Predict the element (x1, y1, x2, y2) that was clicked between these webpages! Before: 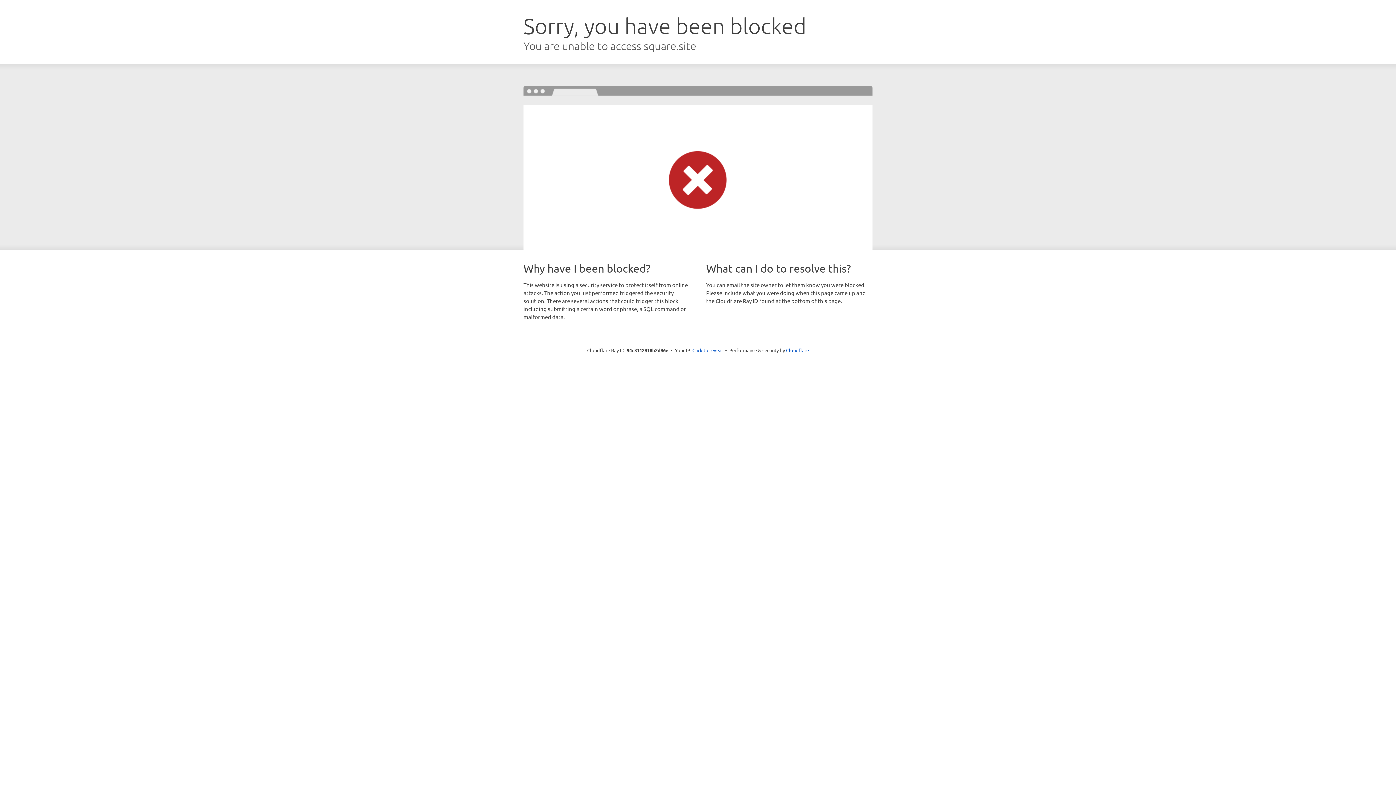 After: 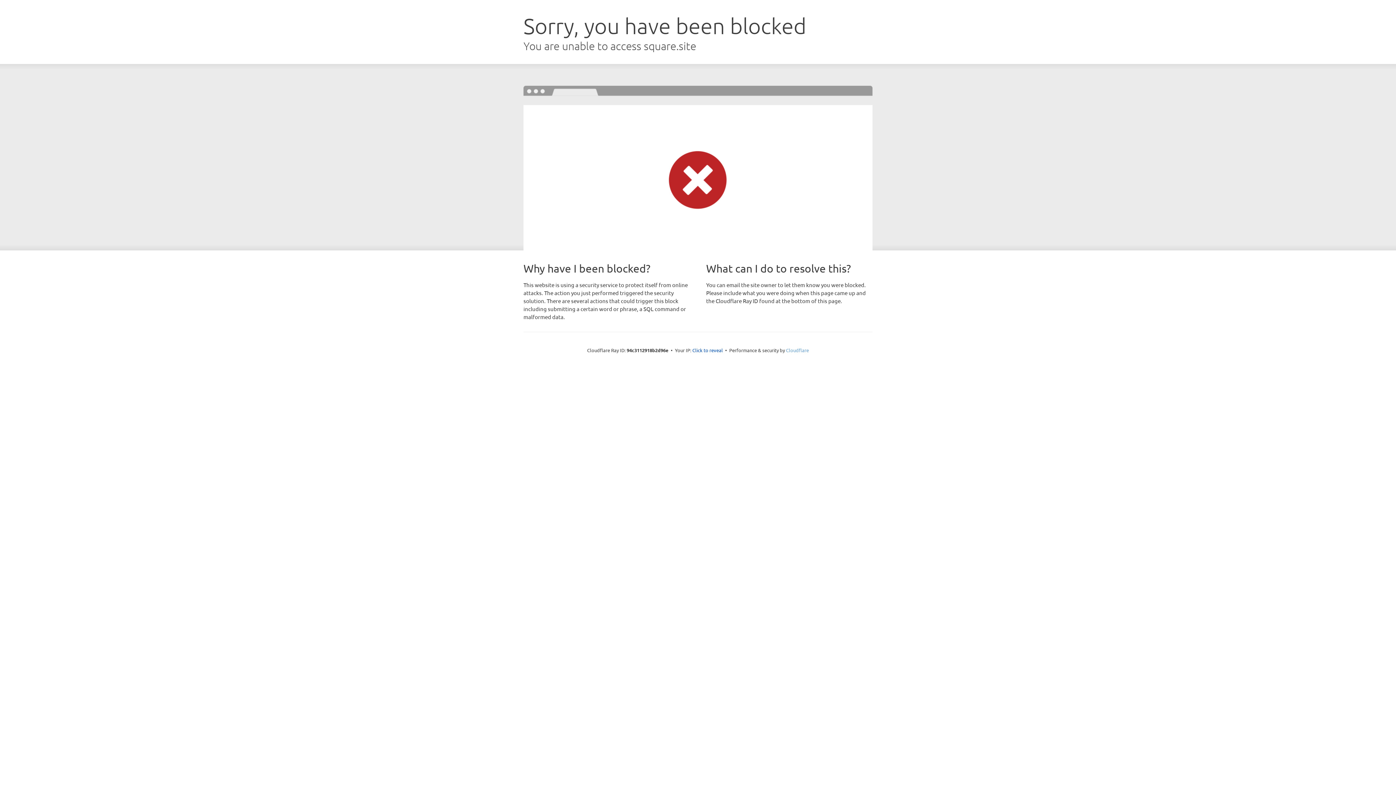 Action: label: Cloudflare bbox: (786, 347, 809, 353)